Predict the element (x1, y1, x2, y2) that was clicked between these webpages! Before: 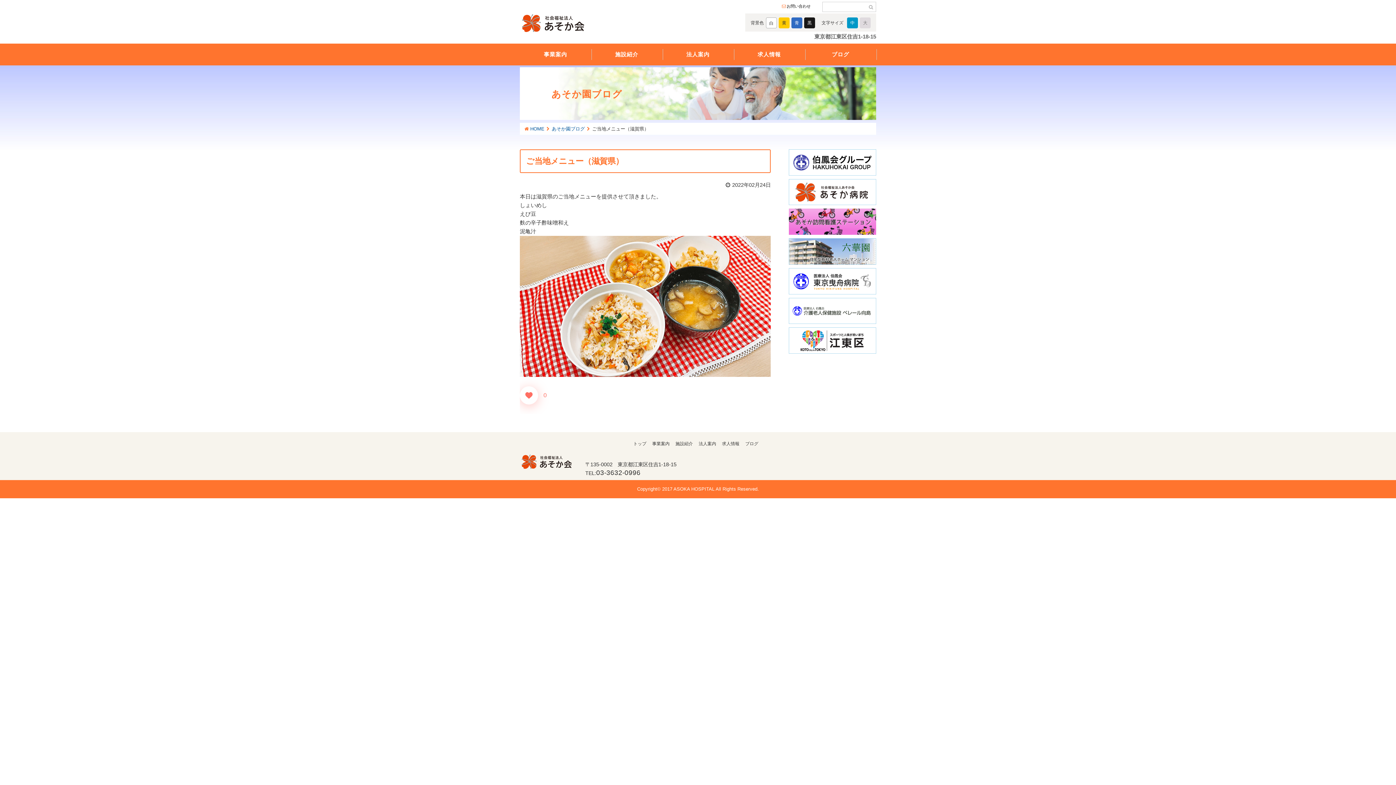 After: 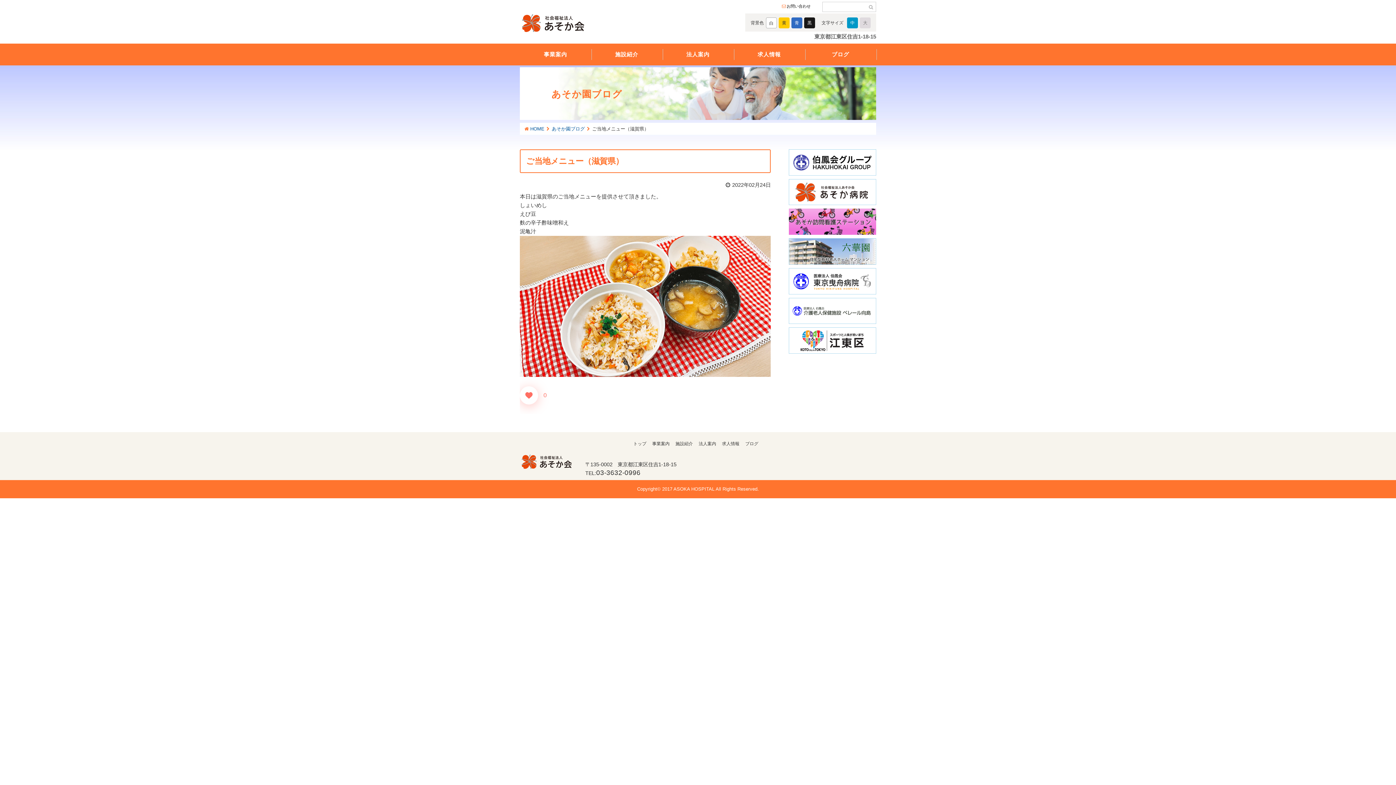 Action: bbox: (789, 257, 876, 263)